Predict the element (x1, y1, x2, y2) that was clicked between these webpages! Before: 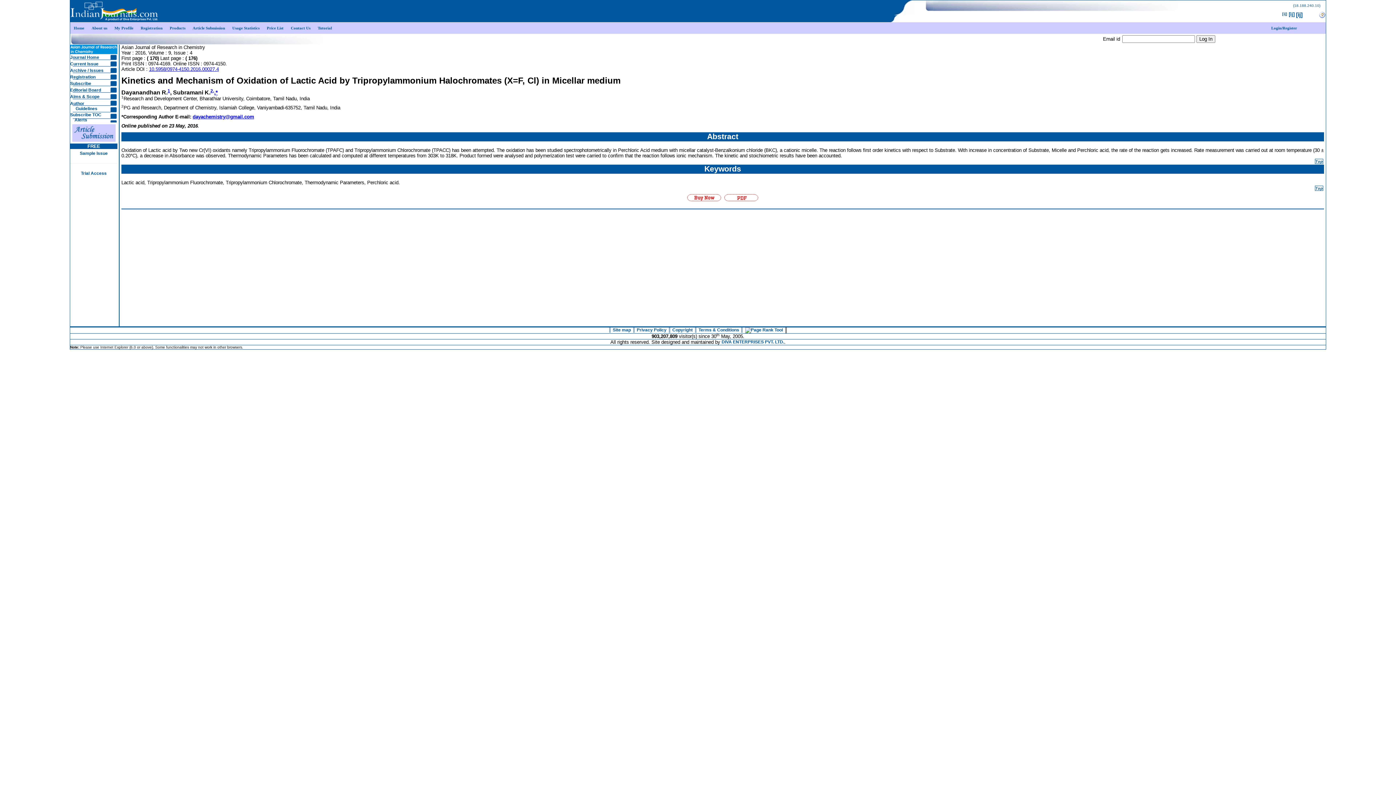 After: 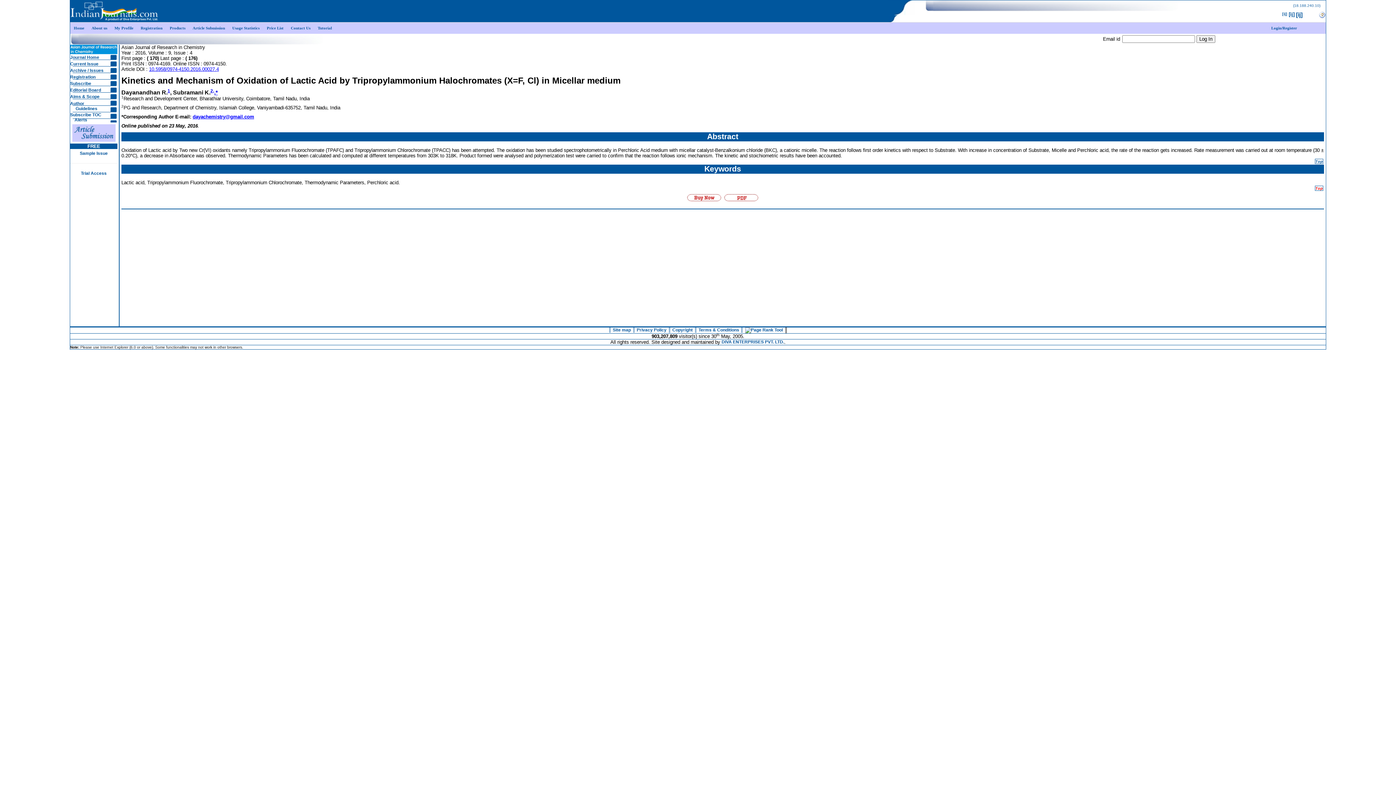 Action: label: Top bbox: (1315, 185, 1323, 190)